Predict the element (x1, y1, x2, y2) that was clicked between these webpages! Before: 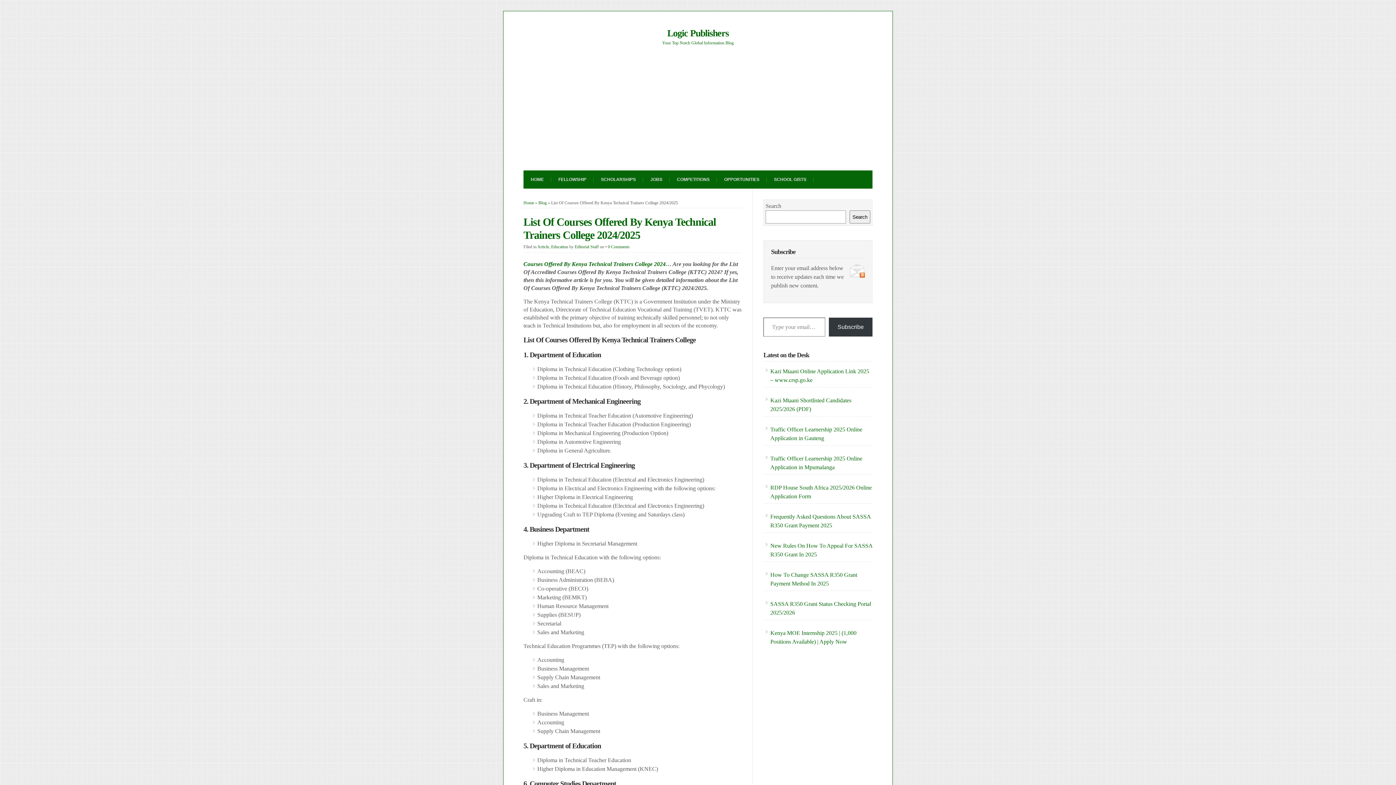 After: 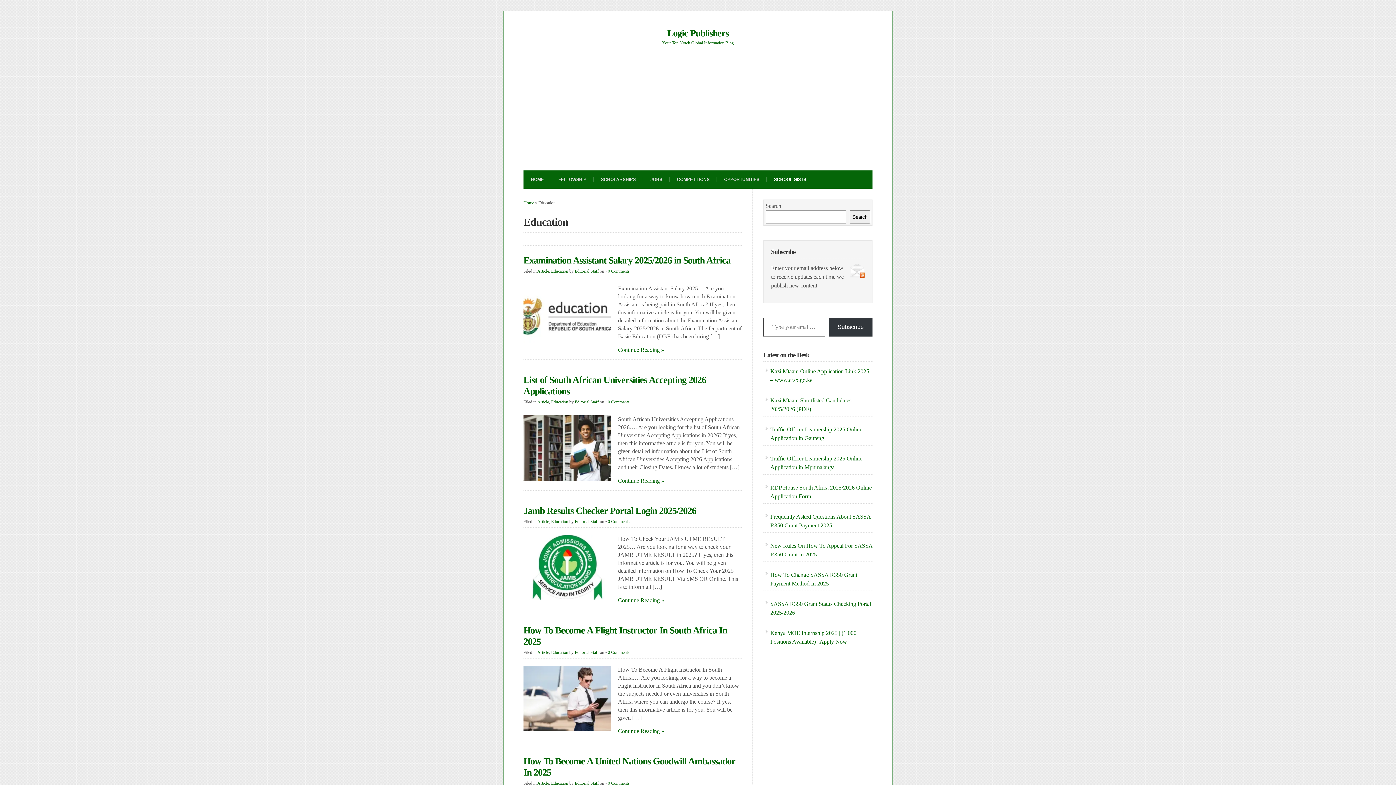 Action: bbox: (766, 170, 813, 188) label: SCHOOL GISTS